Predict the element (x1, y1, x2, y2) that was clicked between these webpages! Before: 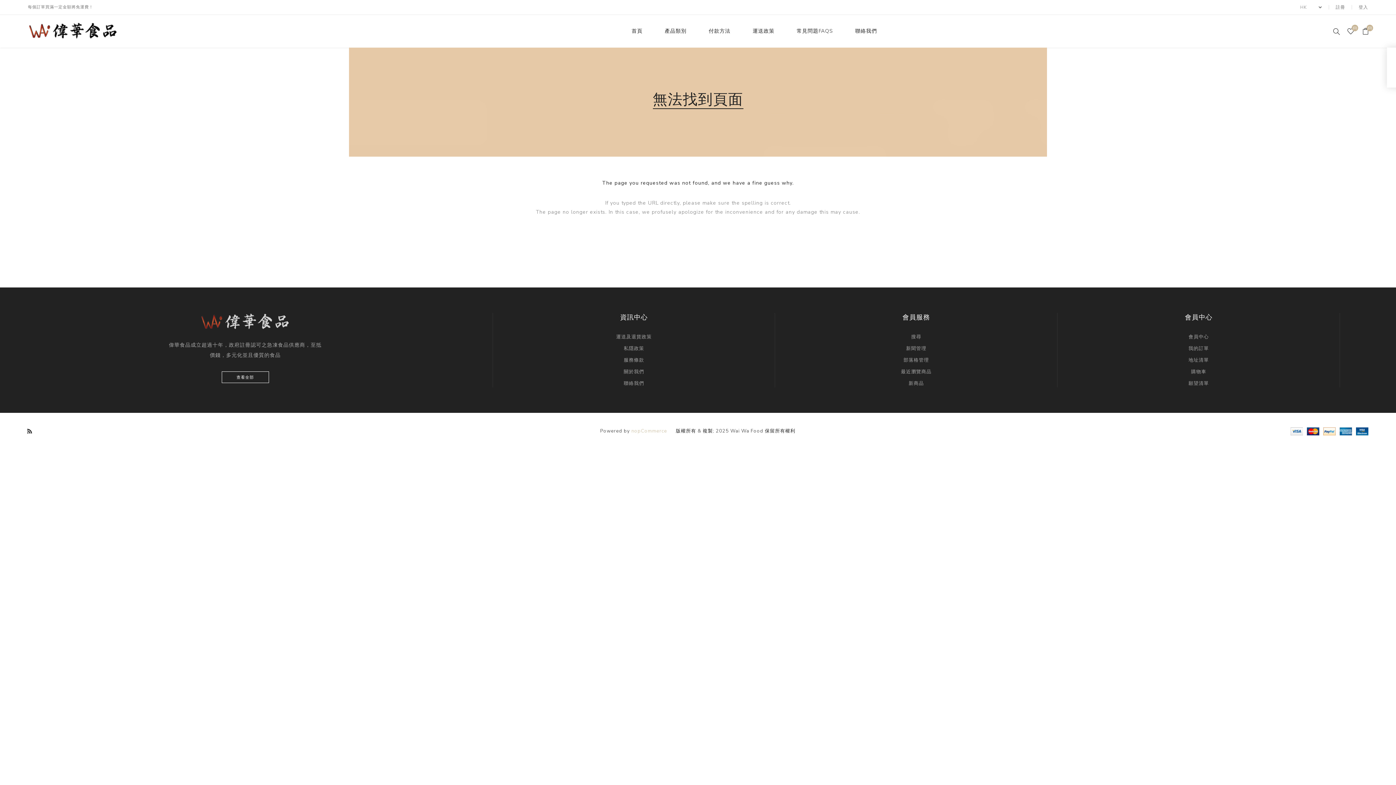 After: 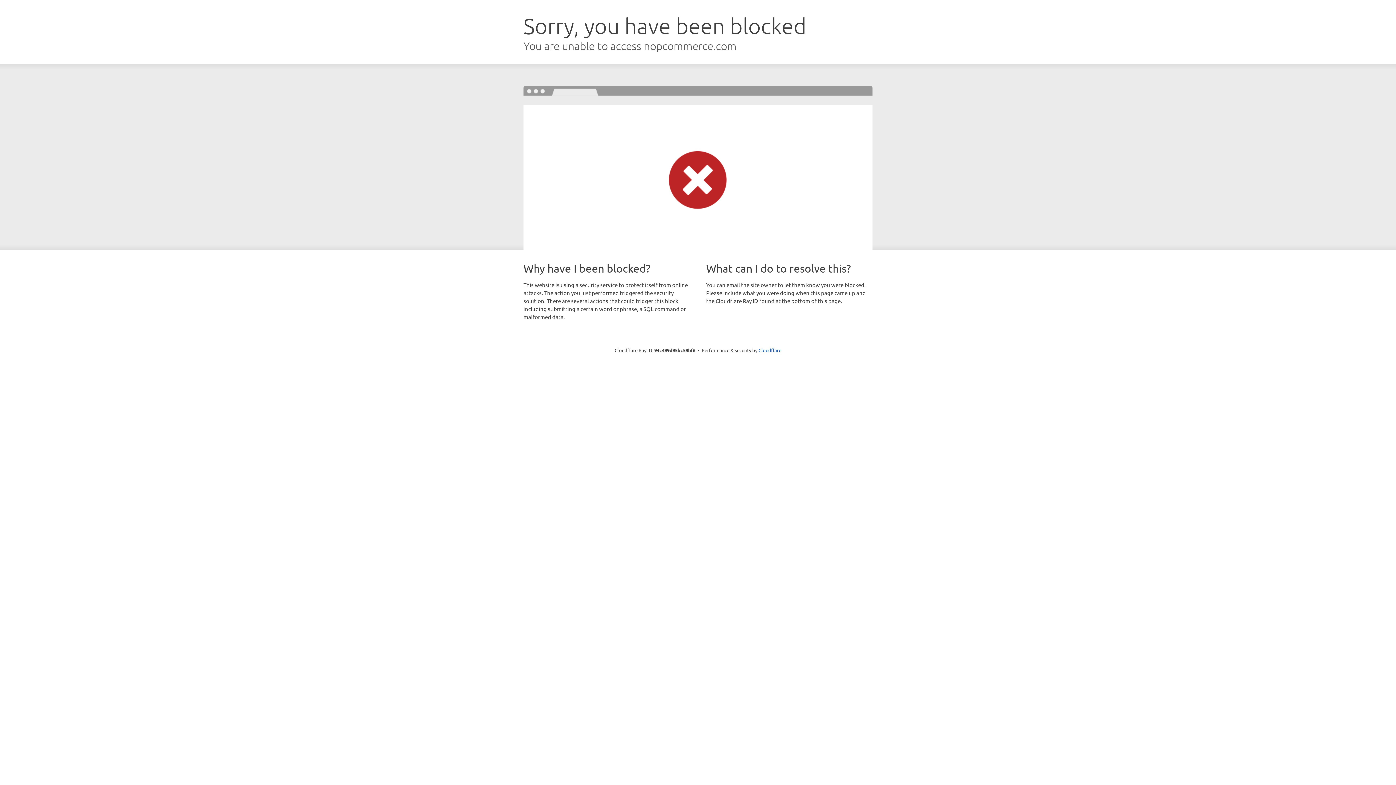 Action: label: nopCommerce bbox: (631, 428, 667, 434)